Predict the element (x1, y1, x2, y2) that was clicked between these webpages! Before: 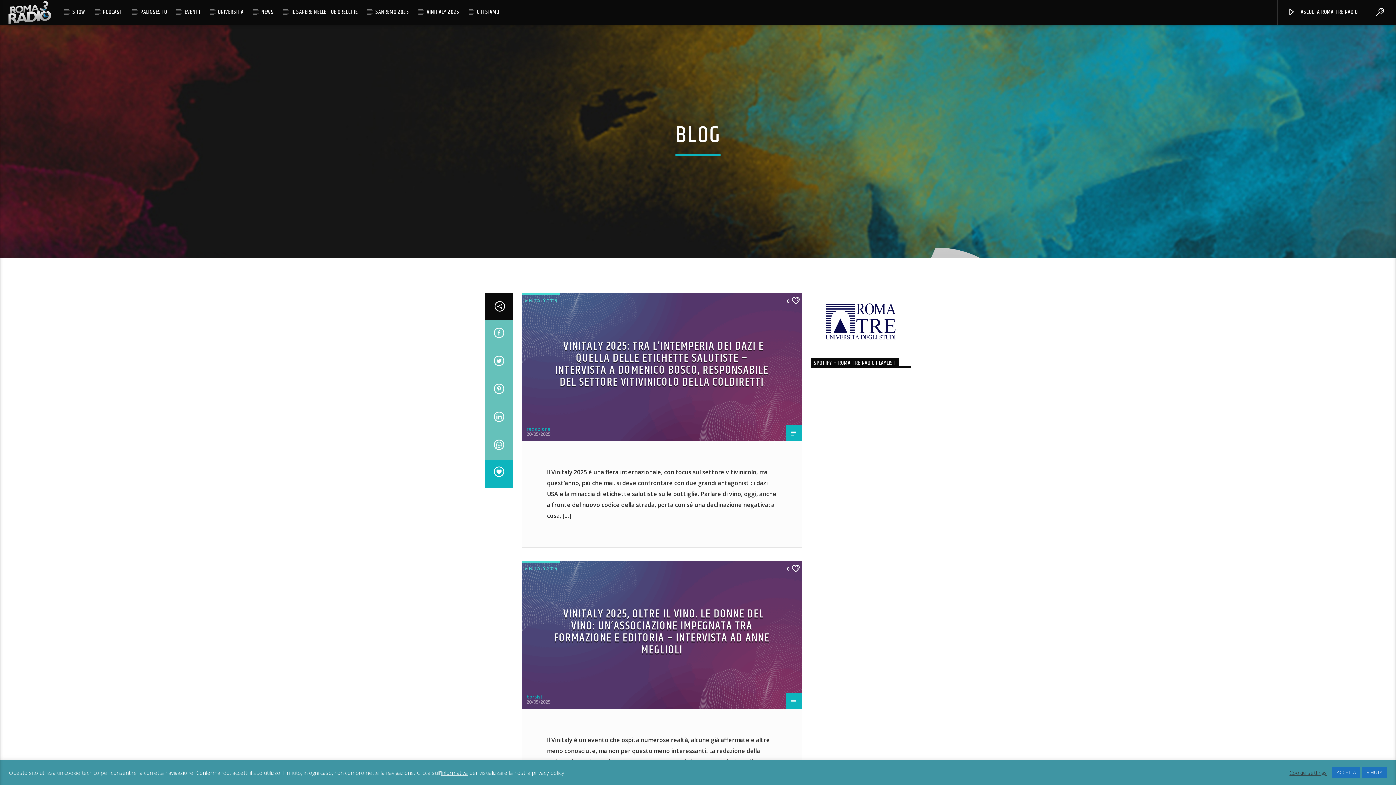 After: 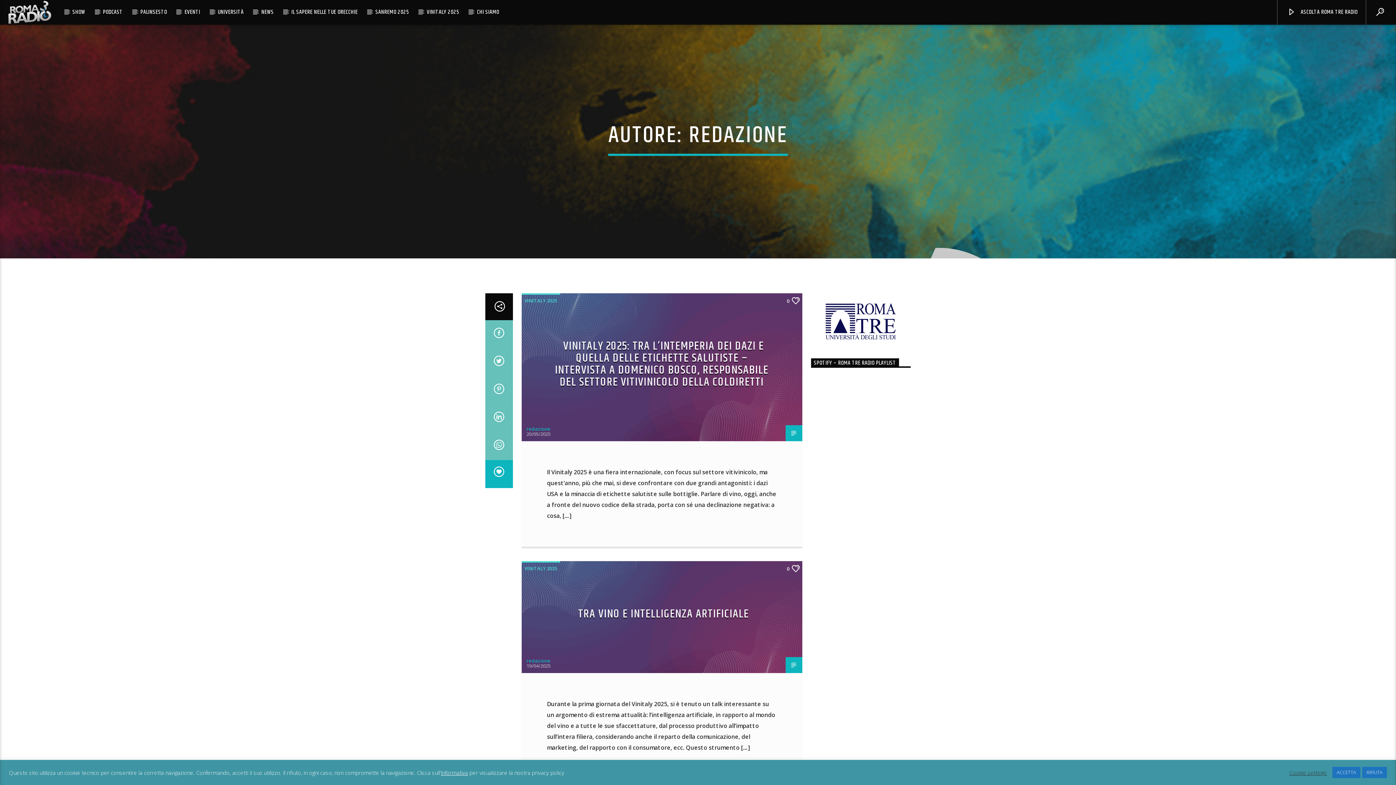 Action: label: redazione bbox: (526, 425, 550, 432)